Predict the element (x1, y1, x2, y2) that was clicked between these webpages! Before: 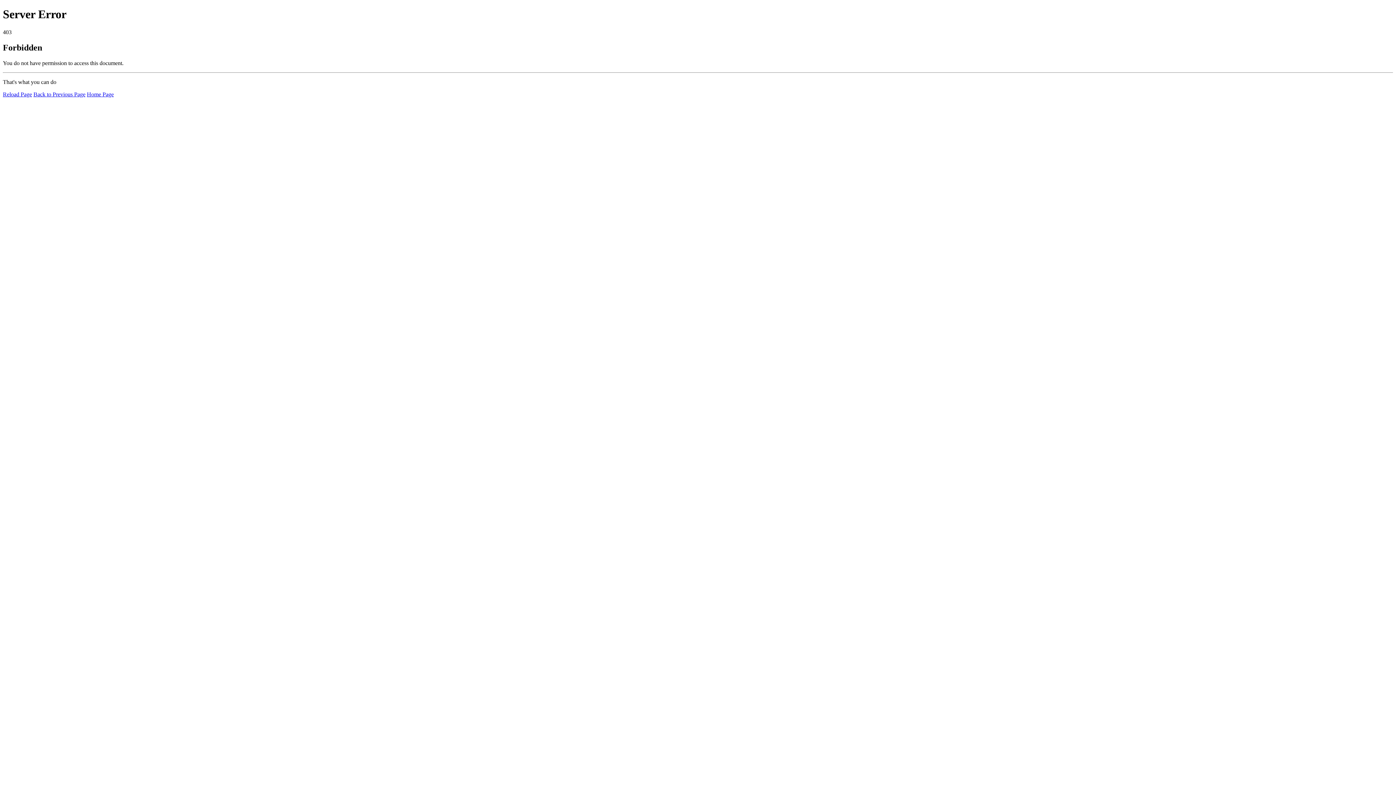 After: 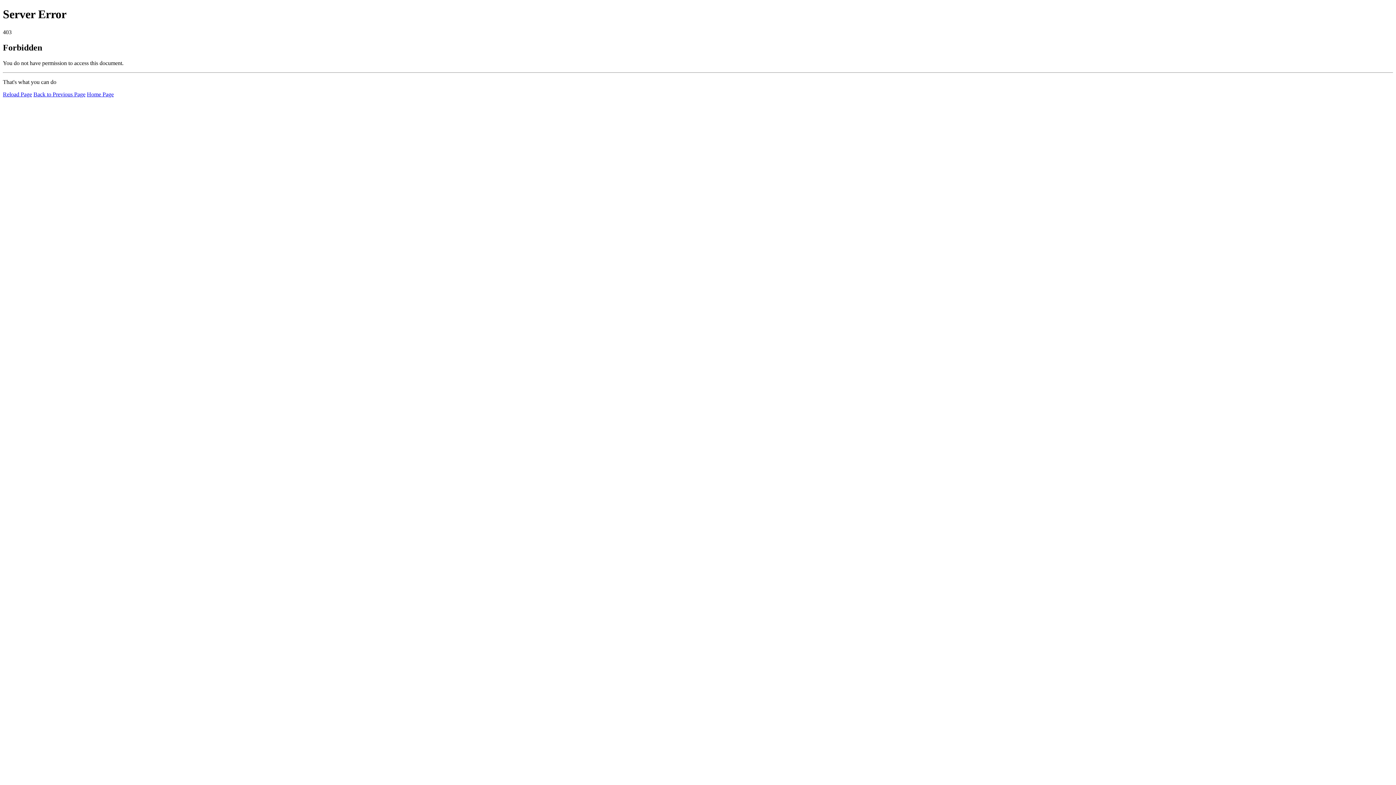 Action: bbox: (2, 91, 32, 97) label: Reload Page